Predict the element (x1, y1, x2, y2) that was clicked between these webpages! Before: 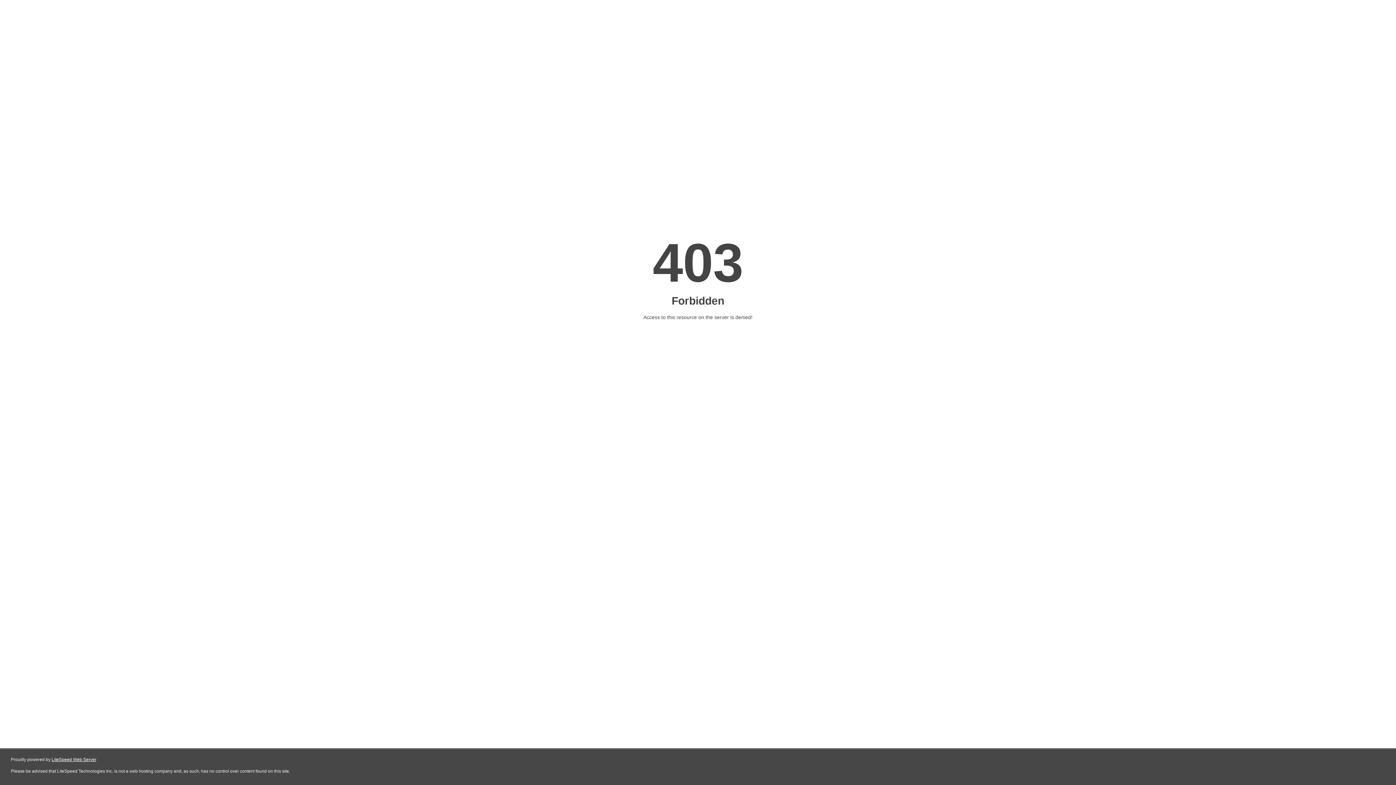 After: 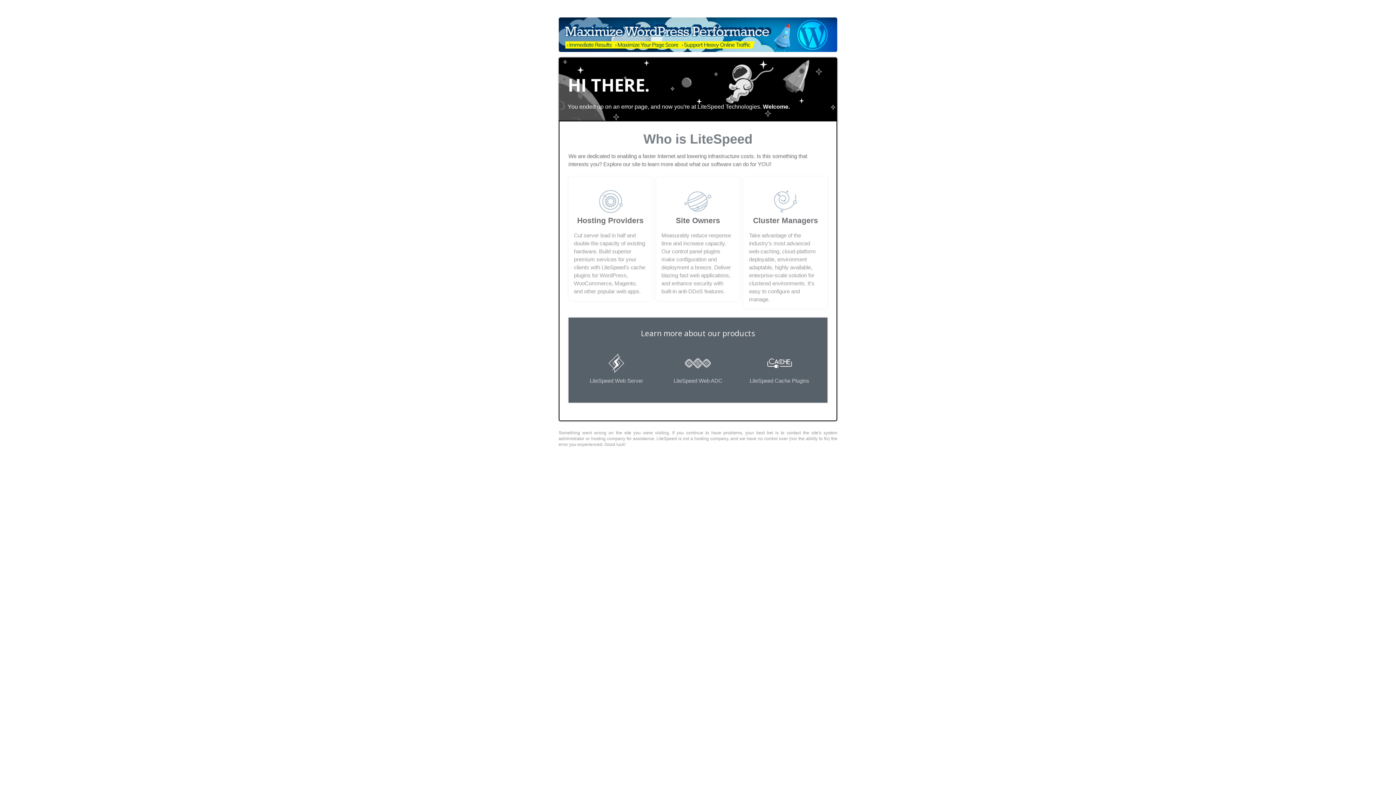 Action: label: LiteSpeed Web Server bbox: (51, 757, 96, 762)